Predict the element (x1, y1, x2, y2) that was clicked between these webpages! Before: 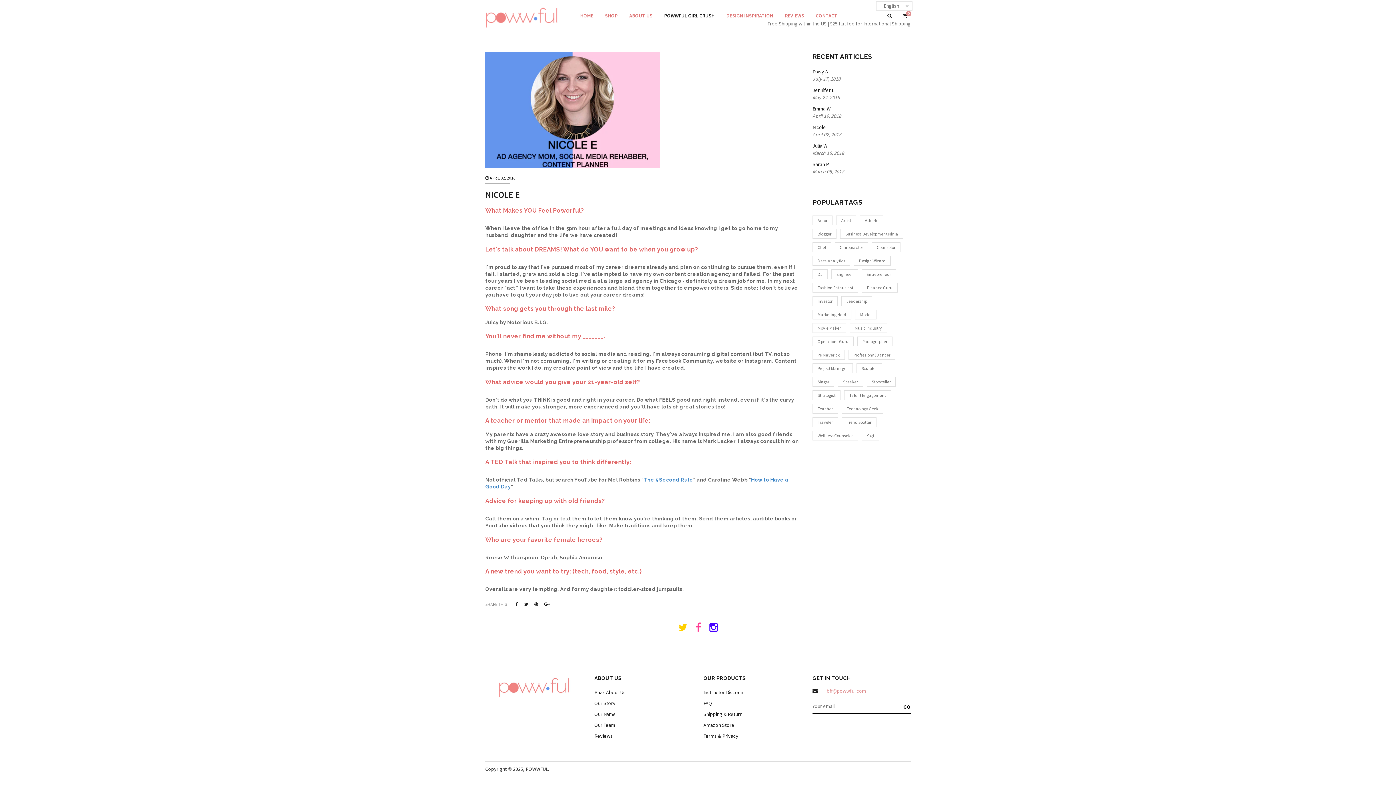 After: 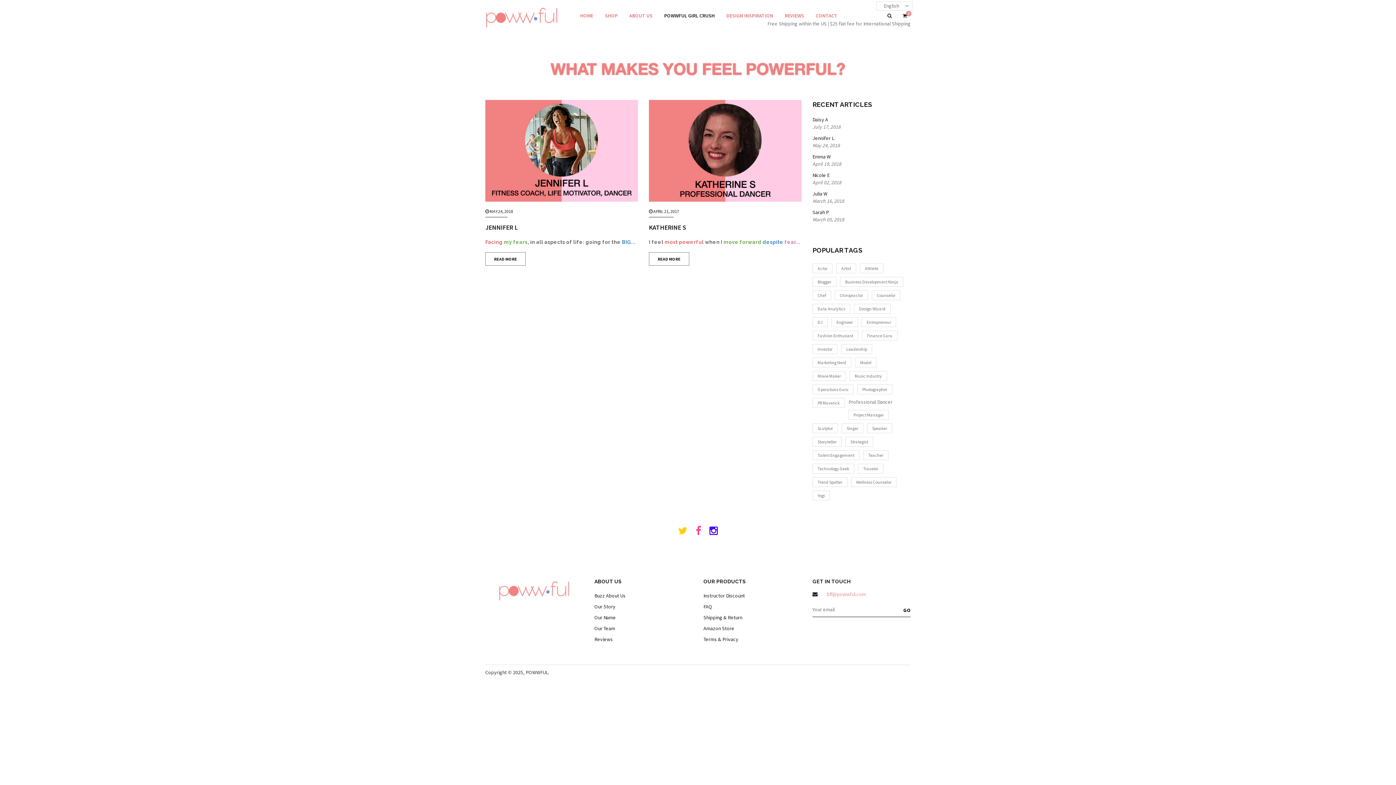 Action: bbox: (848, 350, 895, 360) label: Professional Dancer